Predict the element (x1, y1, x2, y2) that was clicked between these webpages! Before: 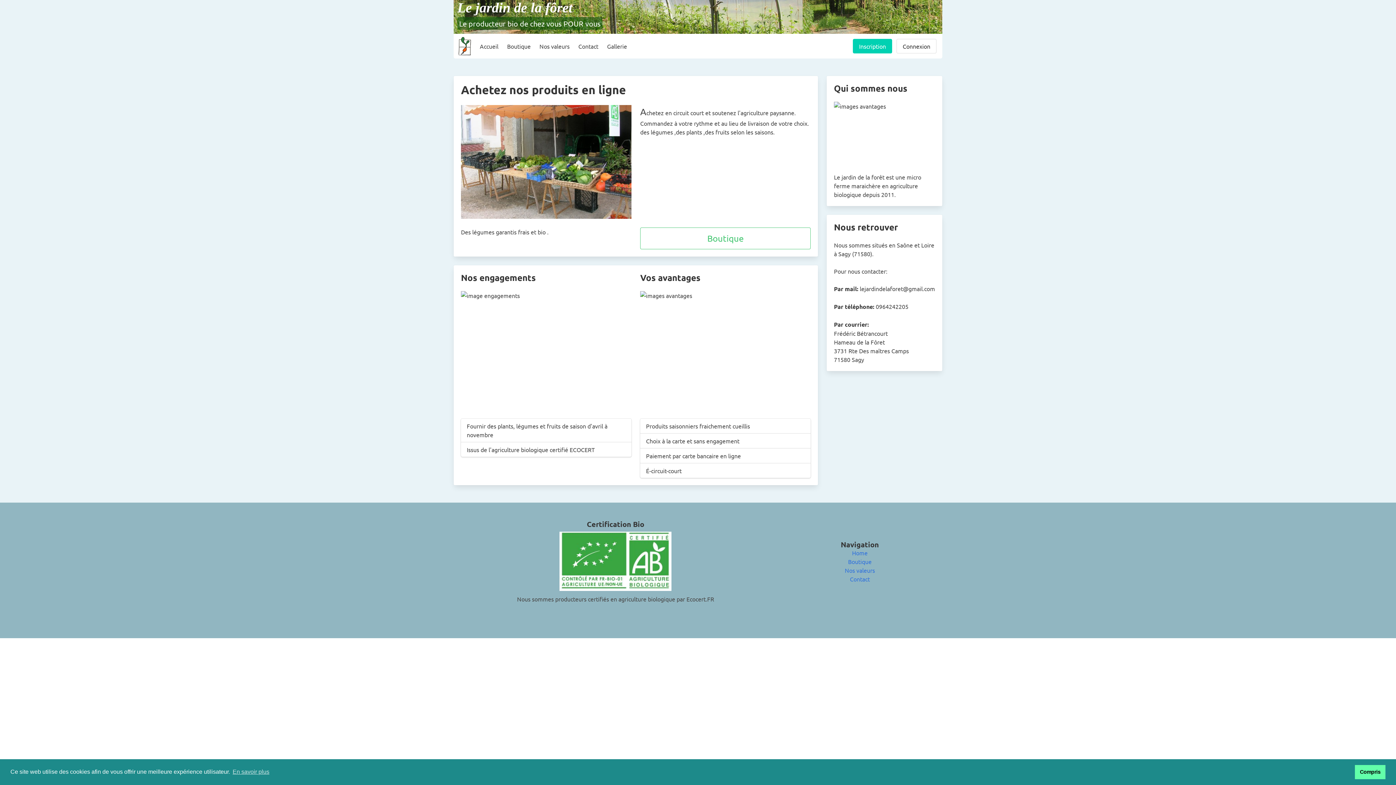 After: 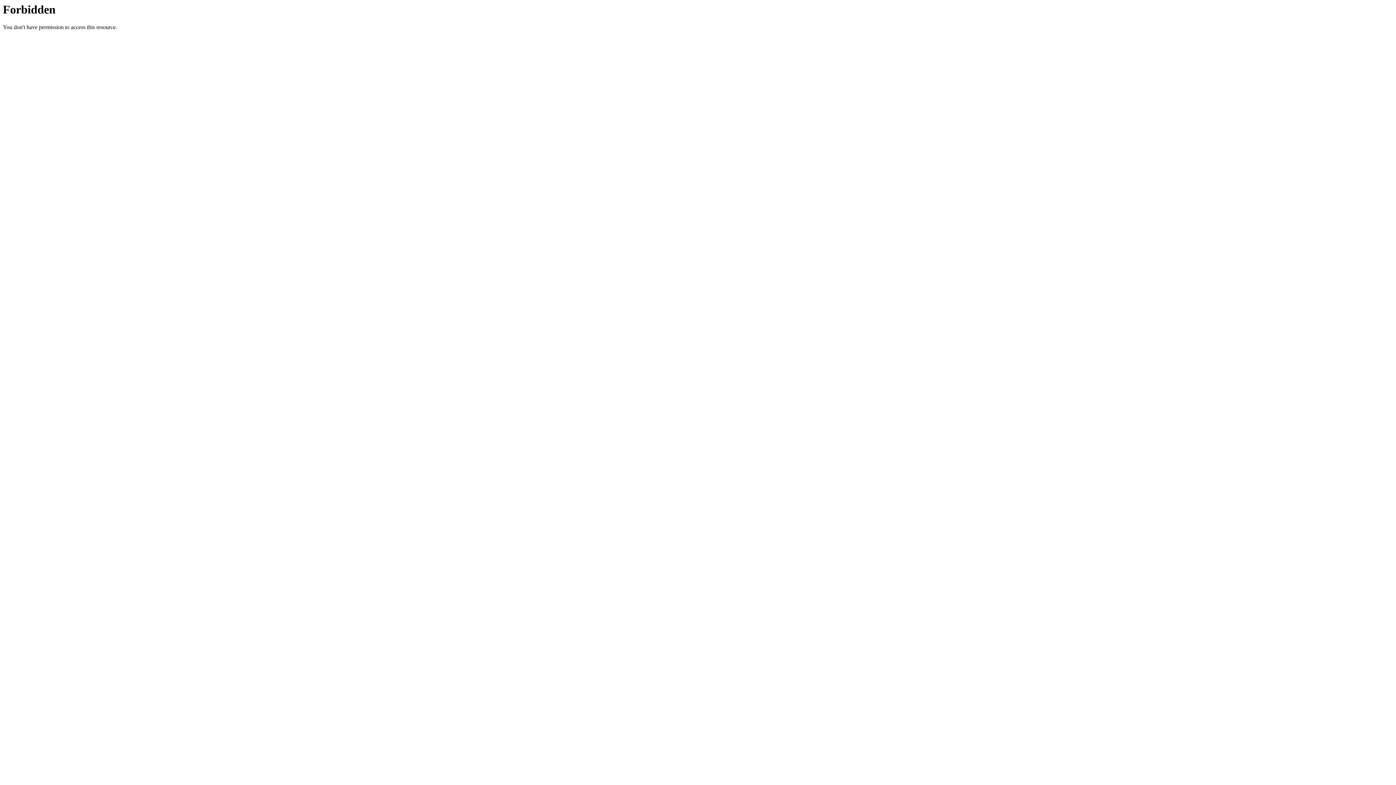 Action: bbox: (574, 34, 602, 58) label: Contact